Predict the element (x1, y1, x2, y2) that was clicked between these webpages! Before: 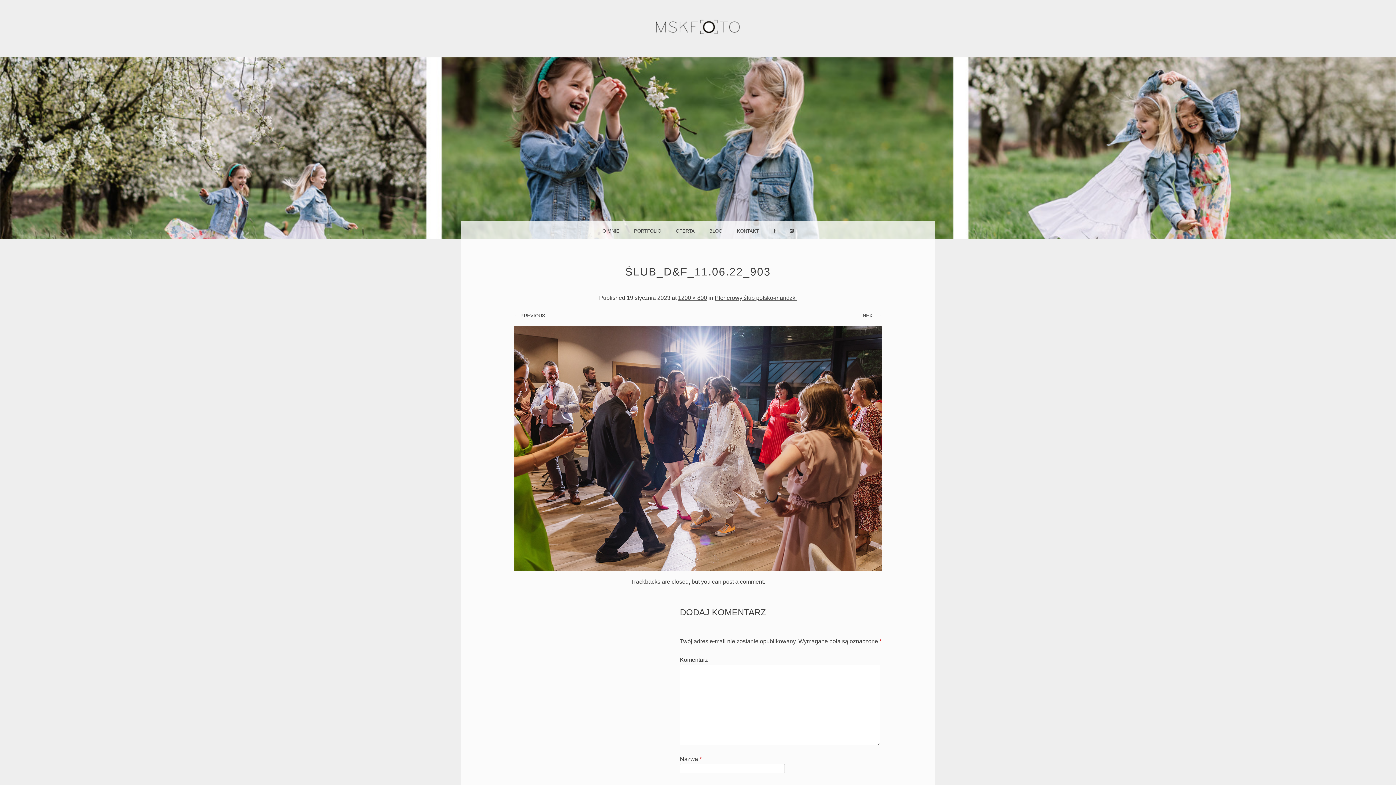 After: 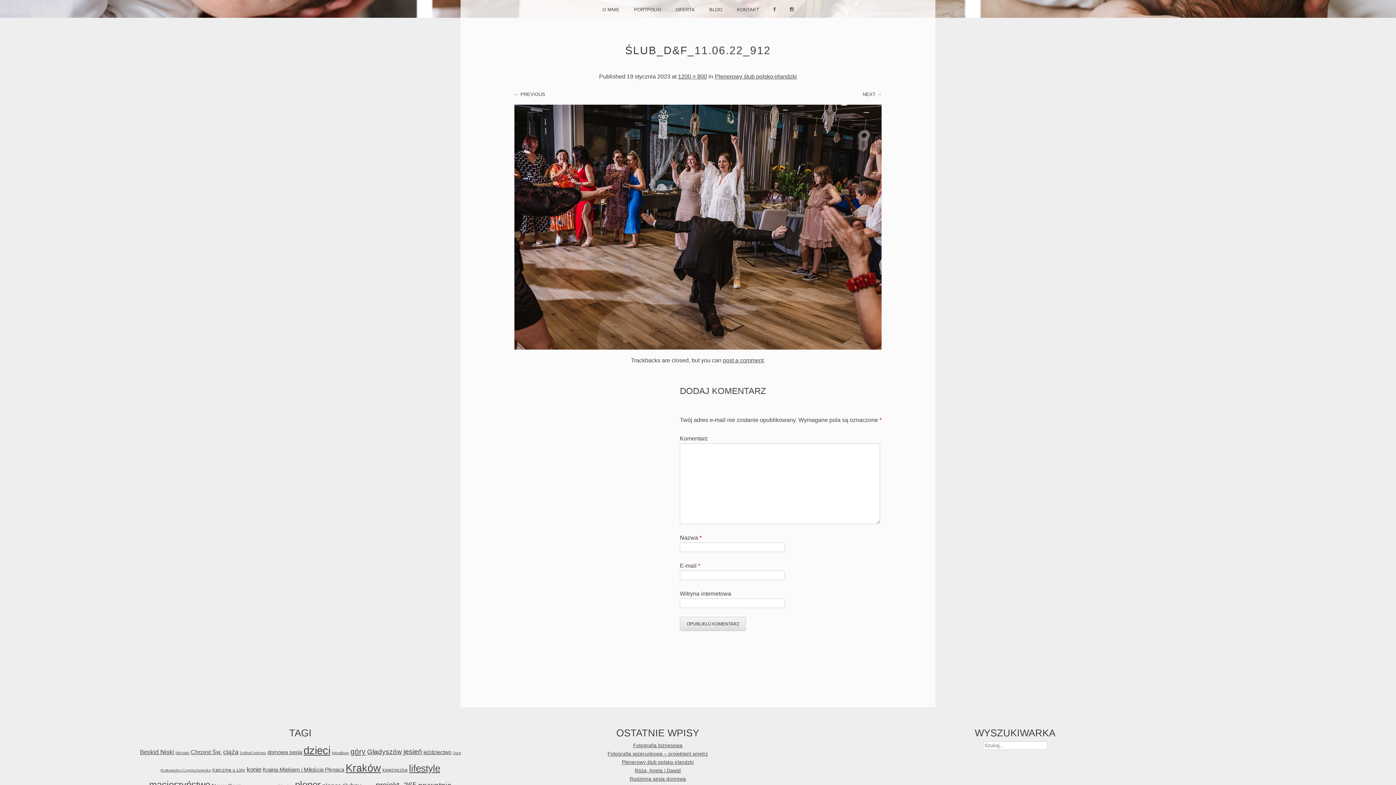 Action: bbox: (863, 313, 881, 318) label: NEXT →